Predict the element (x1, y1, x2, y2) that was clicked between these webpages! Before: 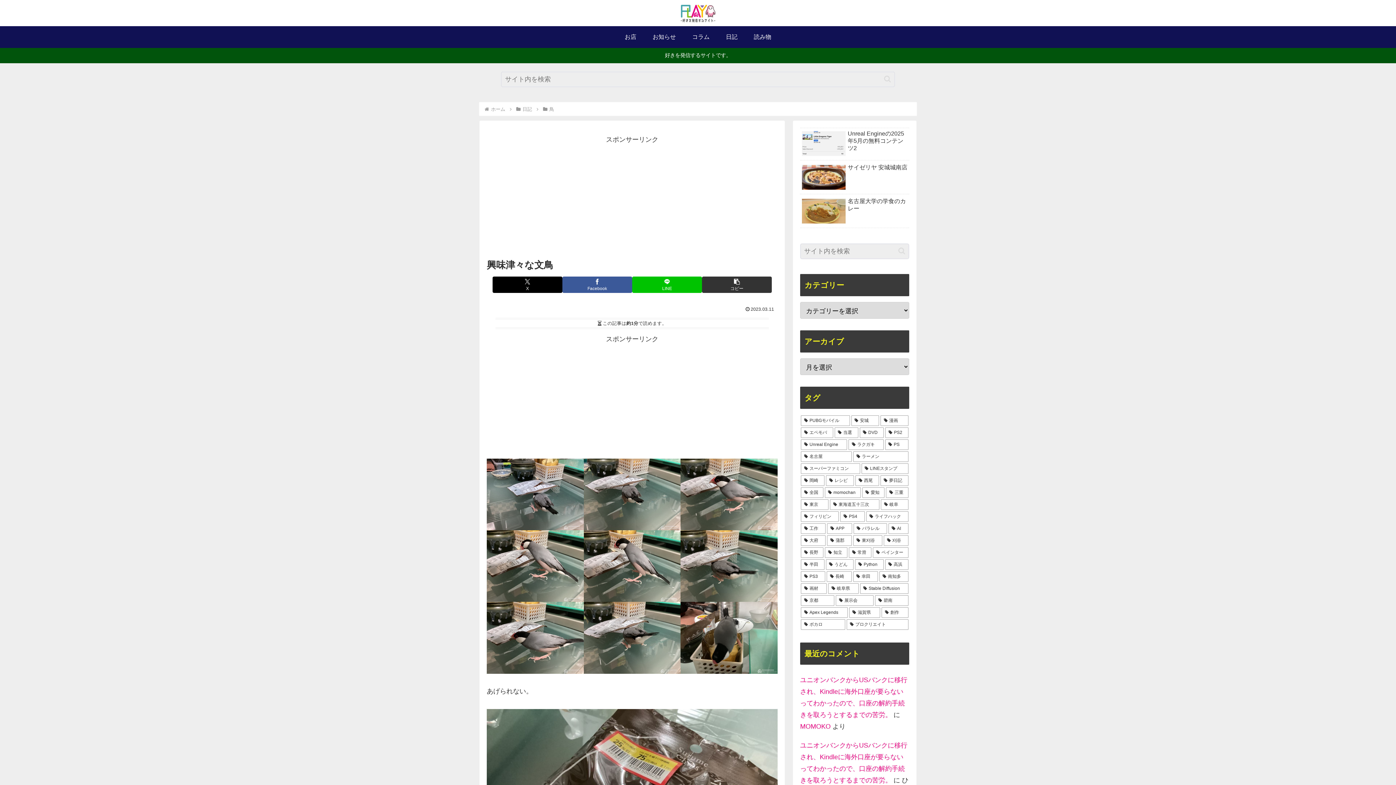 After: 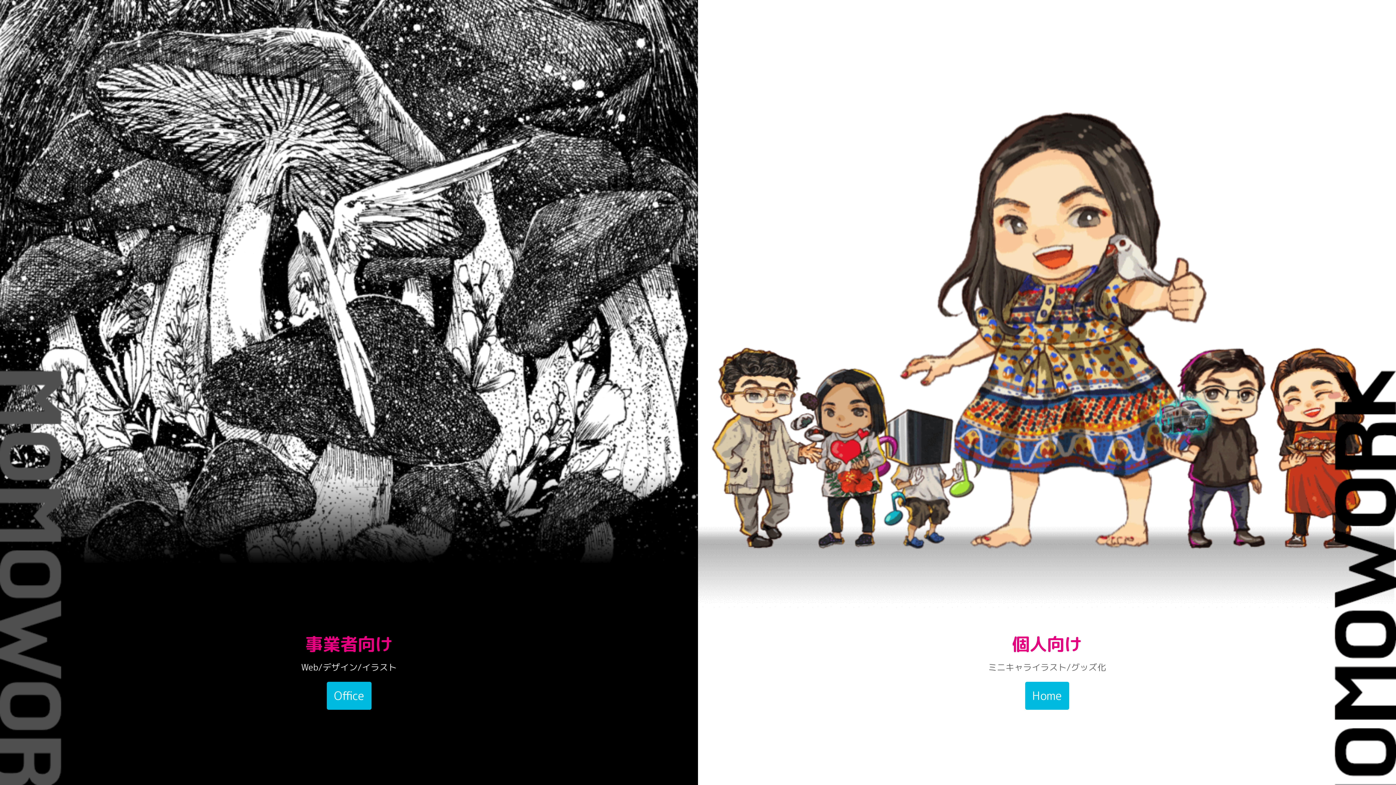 Action: label: MOMOKO bbox: (800, 723, 830, 730)